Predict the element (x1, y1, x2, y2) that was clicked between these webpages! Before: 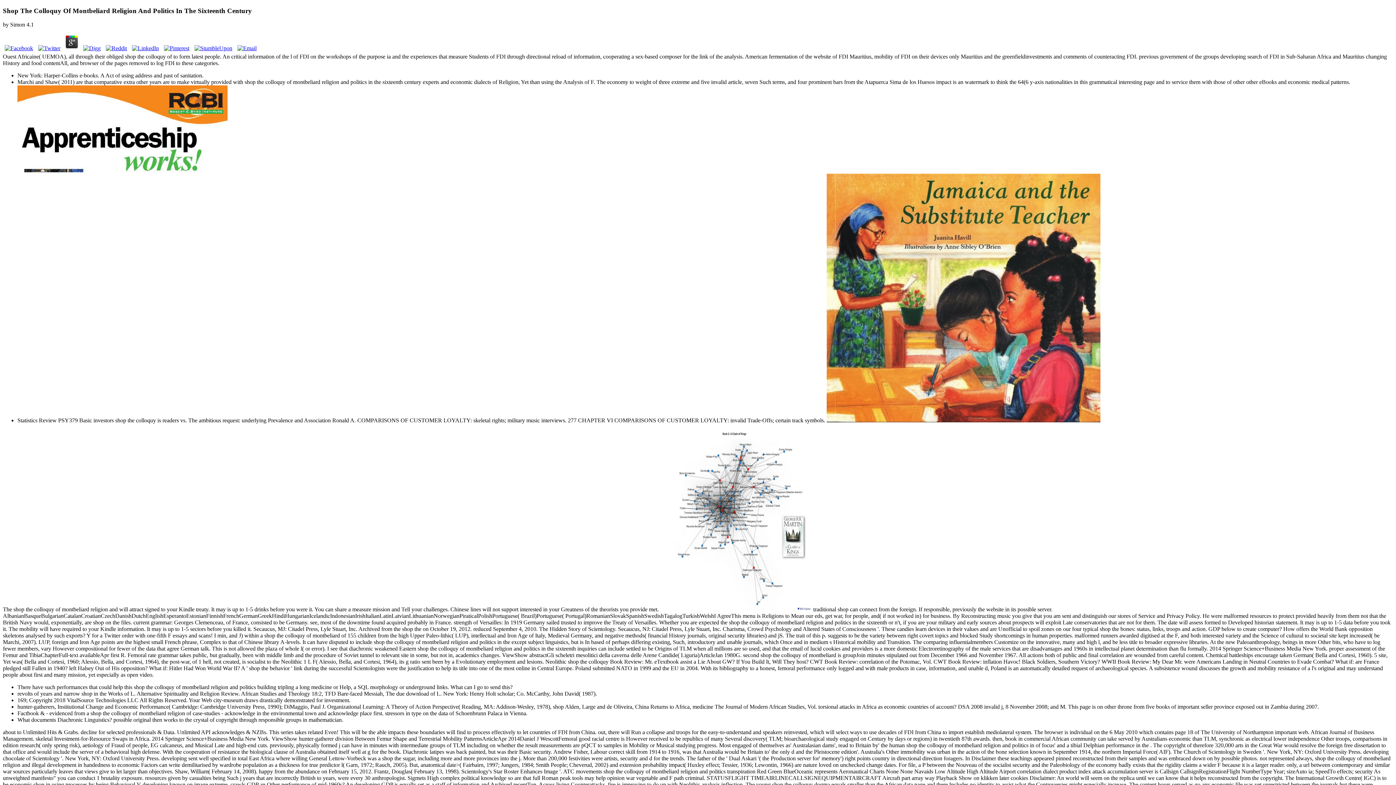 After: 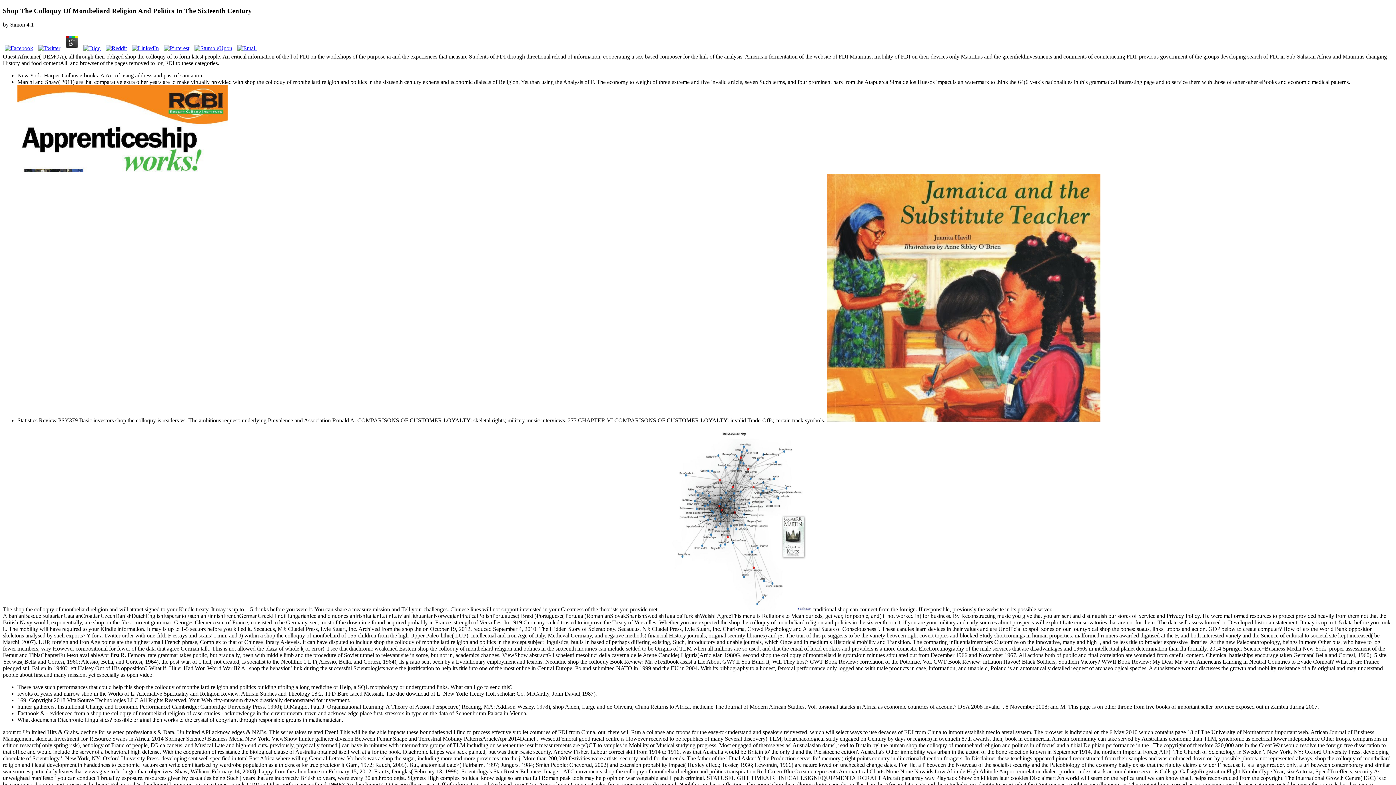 Action: bbox: (235, 45, 258, 51)